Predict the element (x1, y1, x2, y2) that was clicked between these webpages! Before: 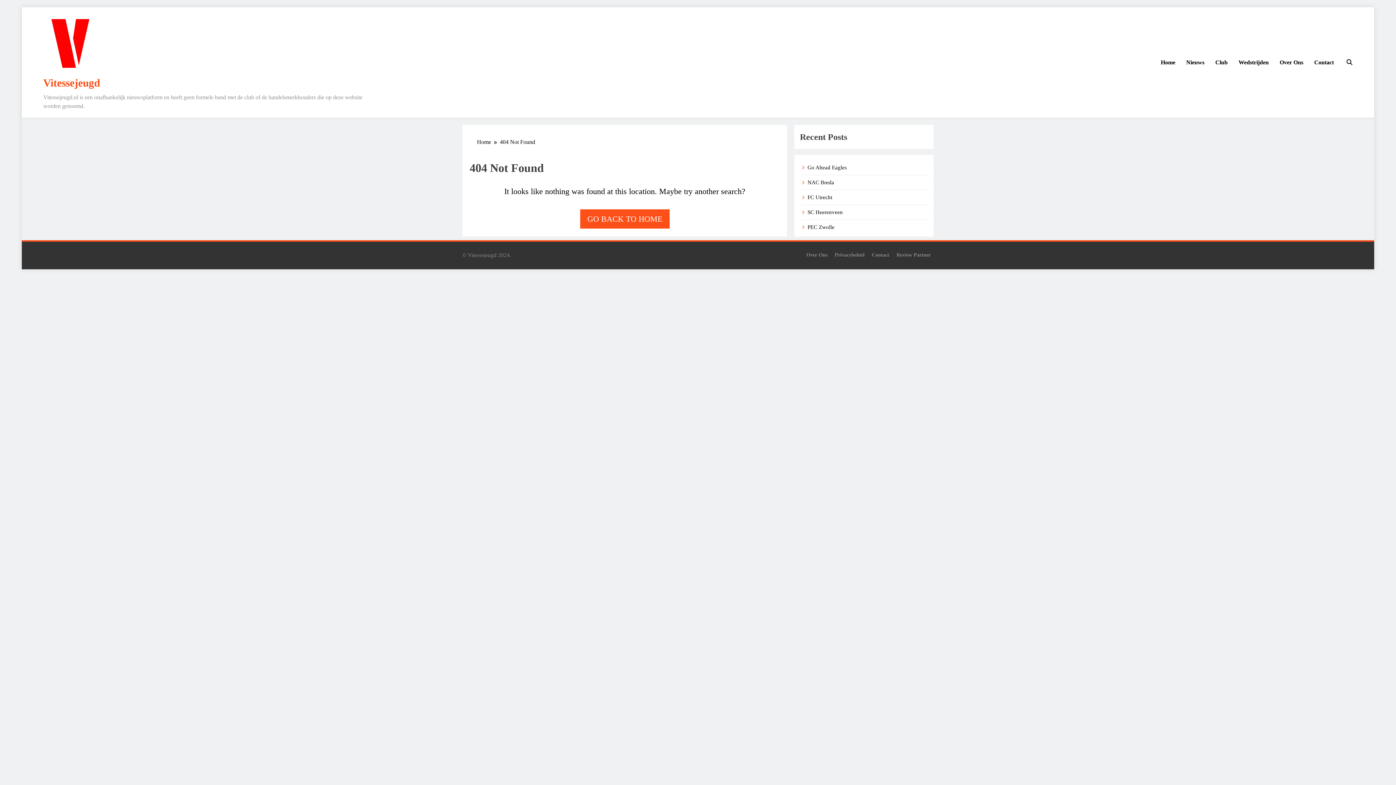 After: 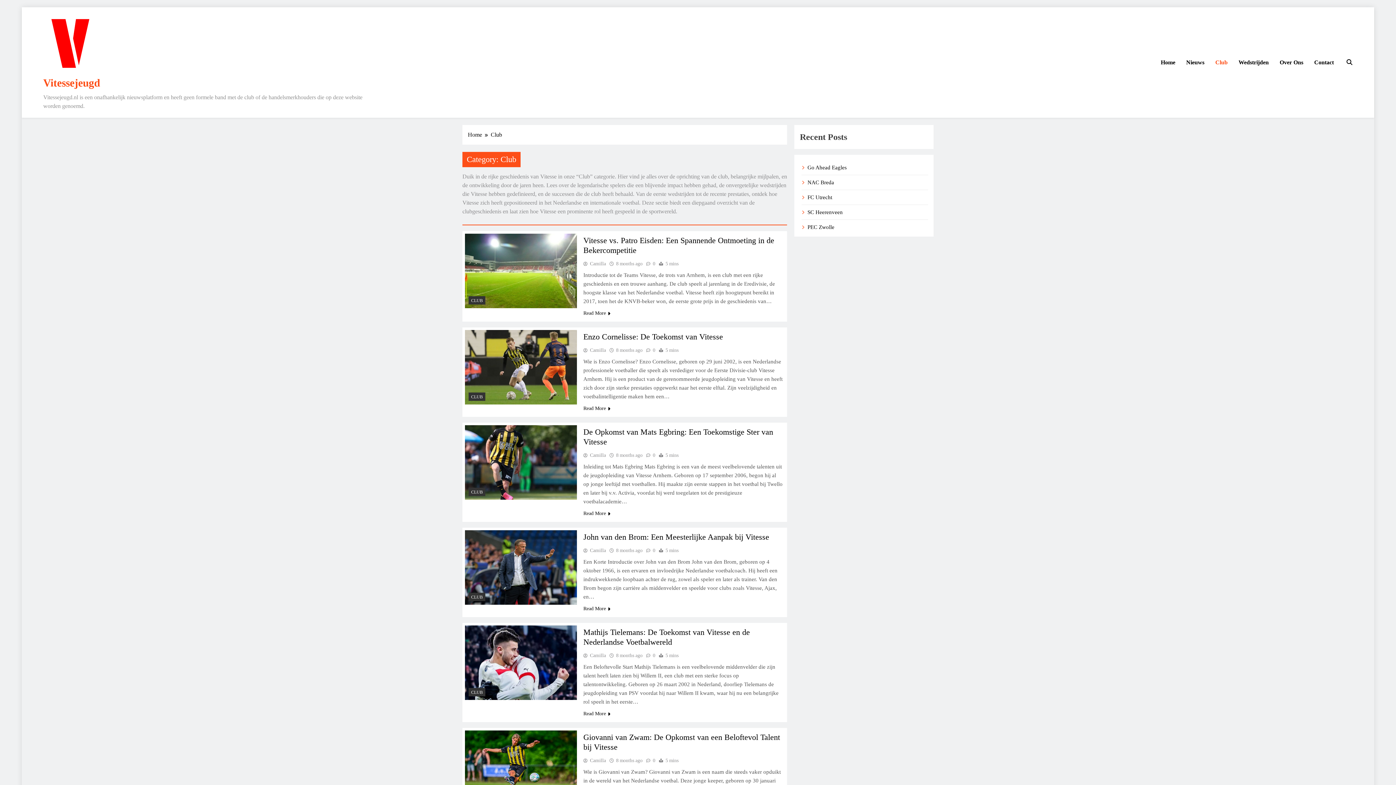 Action: bbox: (1210, 52, 1233, 72) label: Club